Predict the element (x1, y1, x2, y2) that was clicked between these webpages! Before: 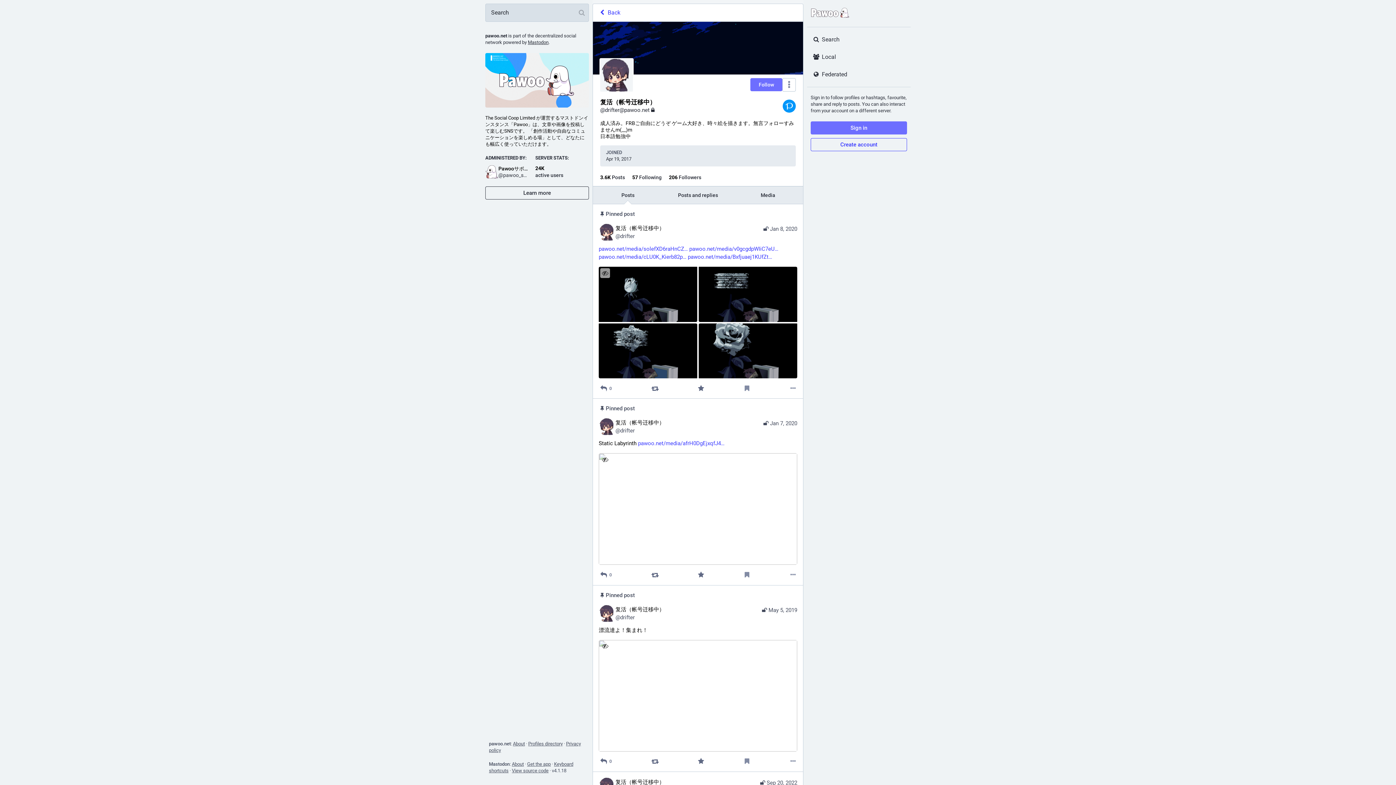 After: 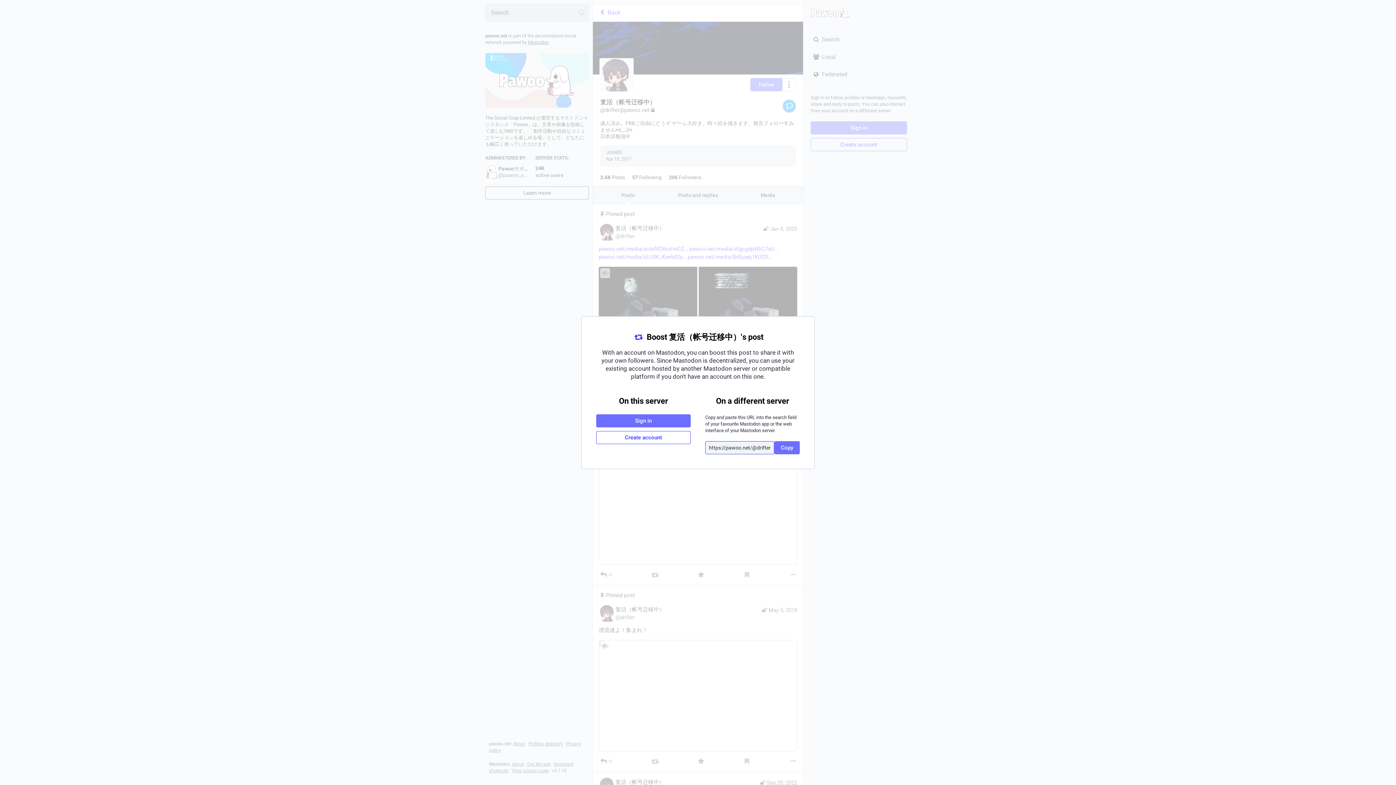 Action: bbox: (651, 757, 659, 766) label: Boost